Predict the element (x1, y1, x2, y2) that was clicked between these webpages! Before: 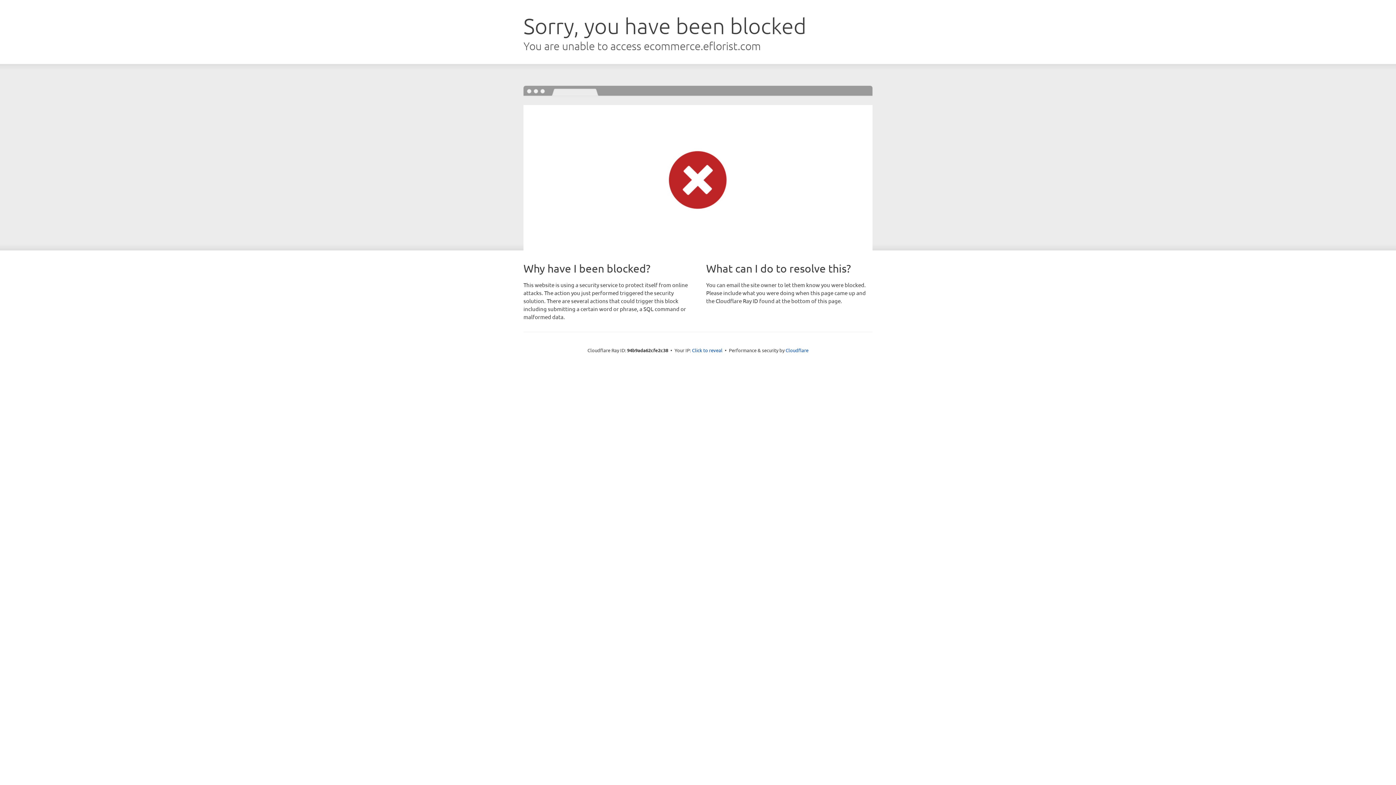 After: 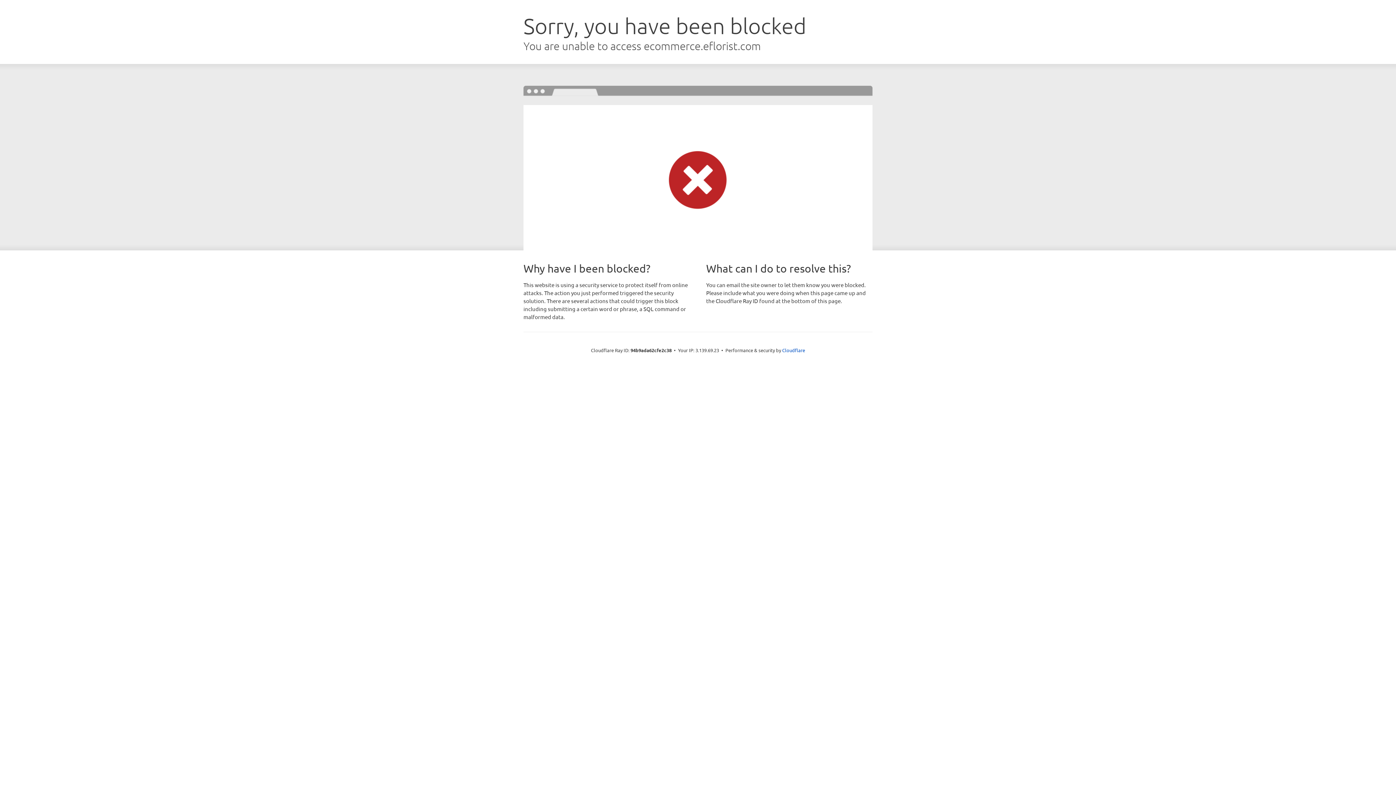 Action: bbox: (692, 346, 722, 353) label: Click to reveal